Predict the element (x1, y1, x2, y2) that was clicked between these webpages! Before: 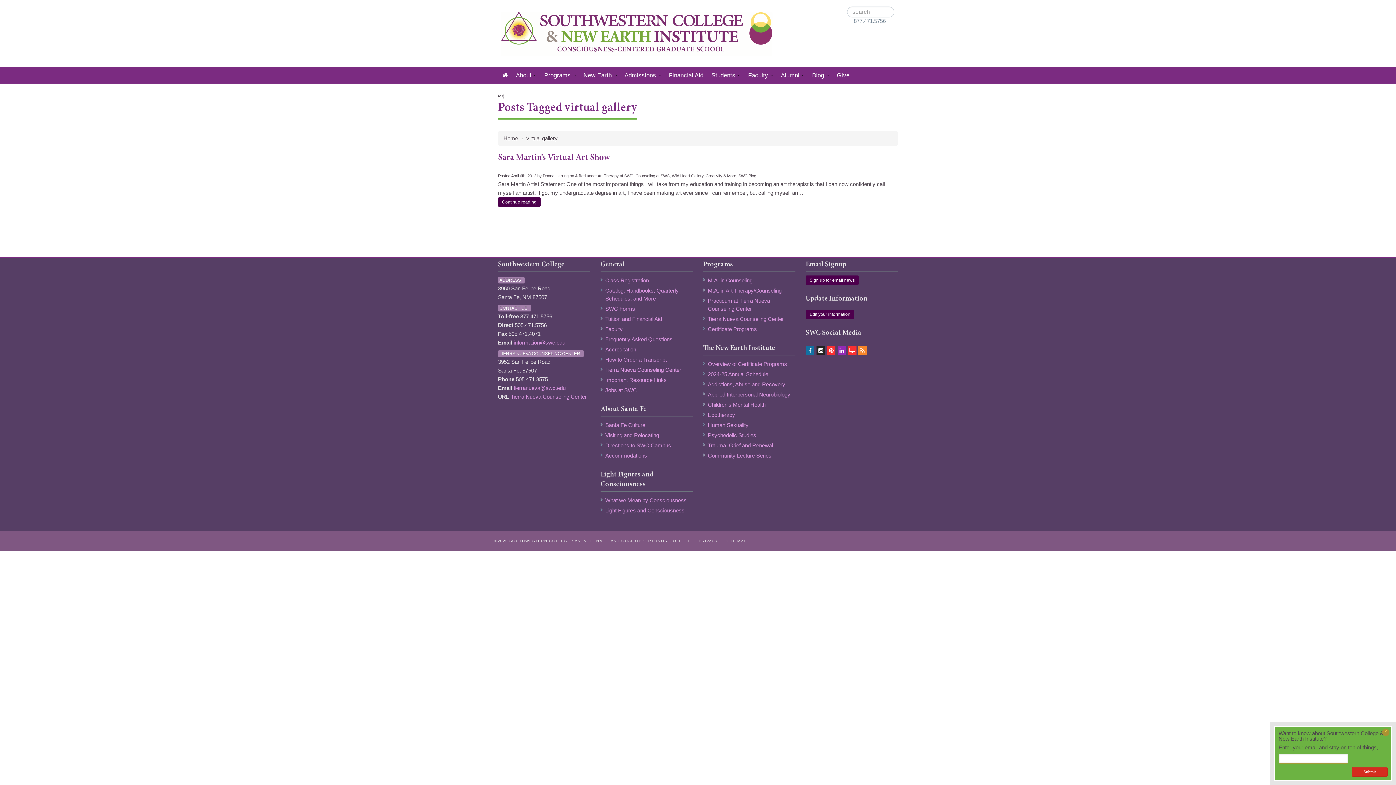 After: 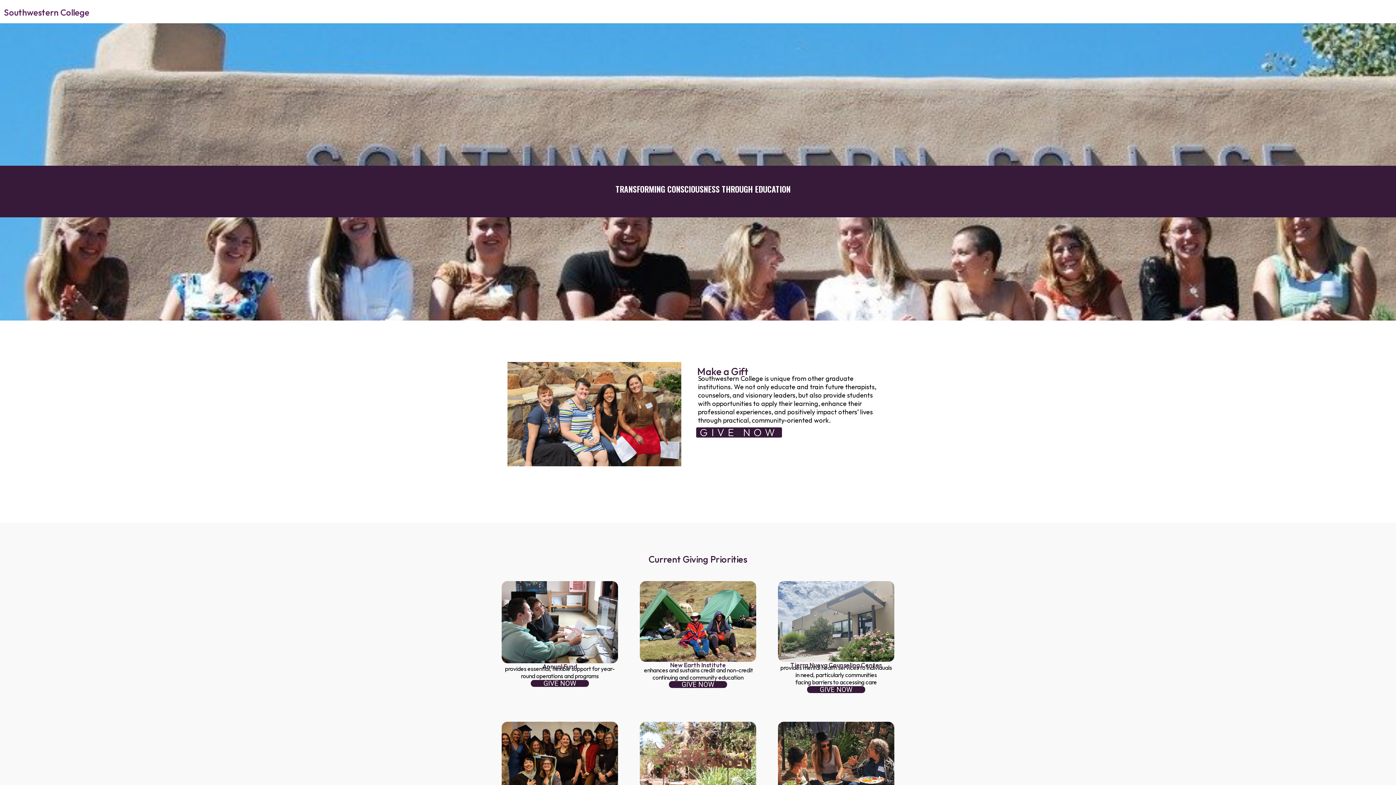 Action: label: Give bbox: (833, 67, 853, 83)